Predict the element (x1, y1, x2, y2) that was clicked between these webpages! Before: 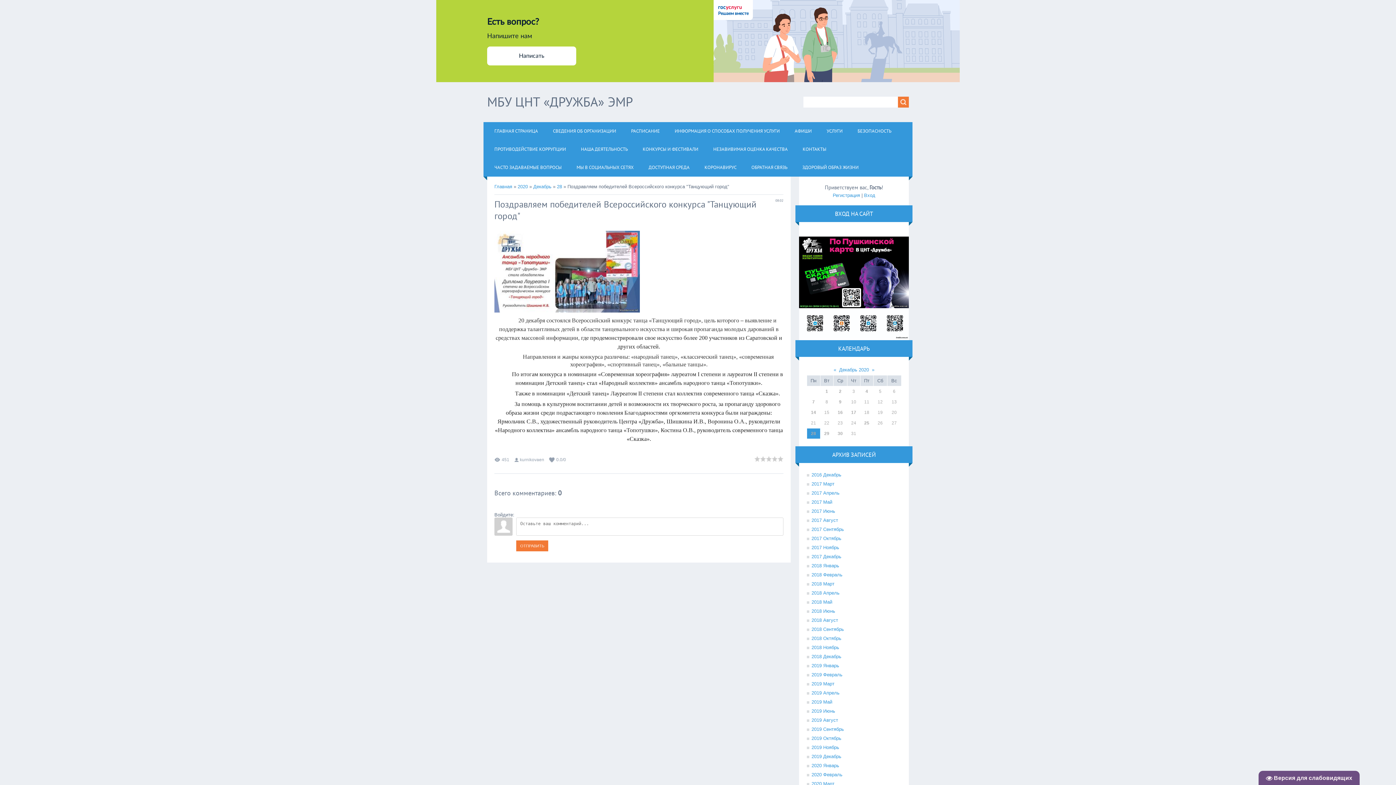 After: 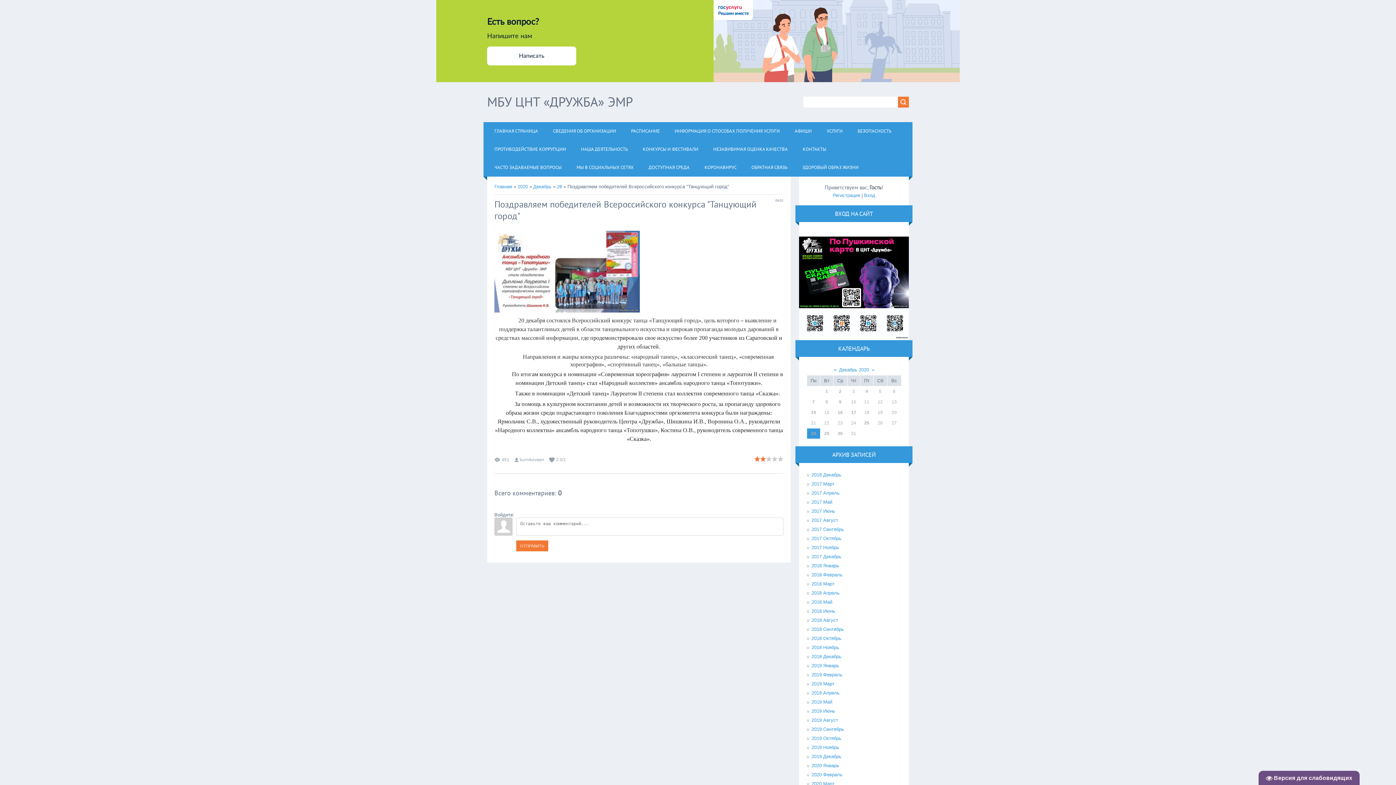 Action: label: 2 bbox: (760, 456, 766, 462)